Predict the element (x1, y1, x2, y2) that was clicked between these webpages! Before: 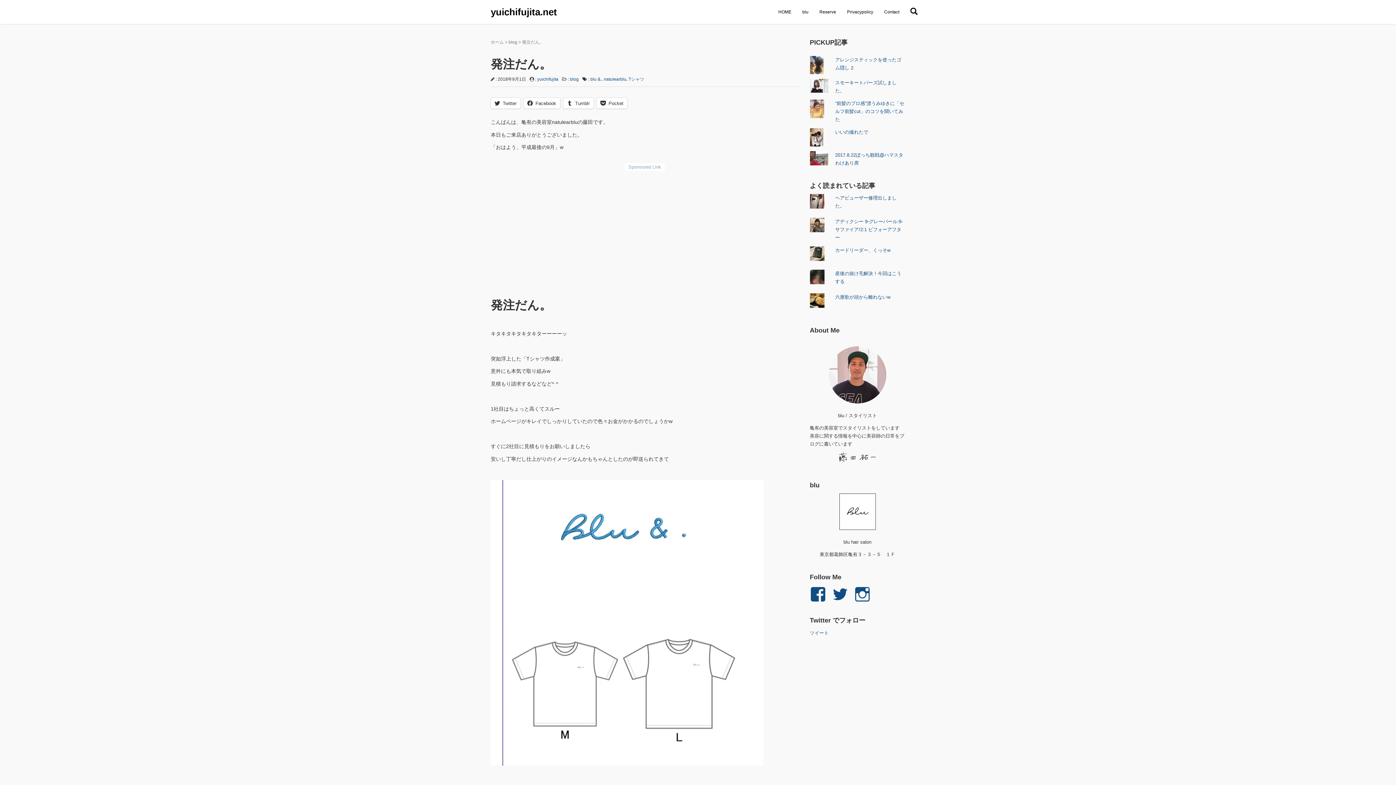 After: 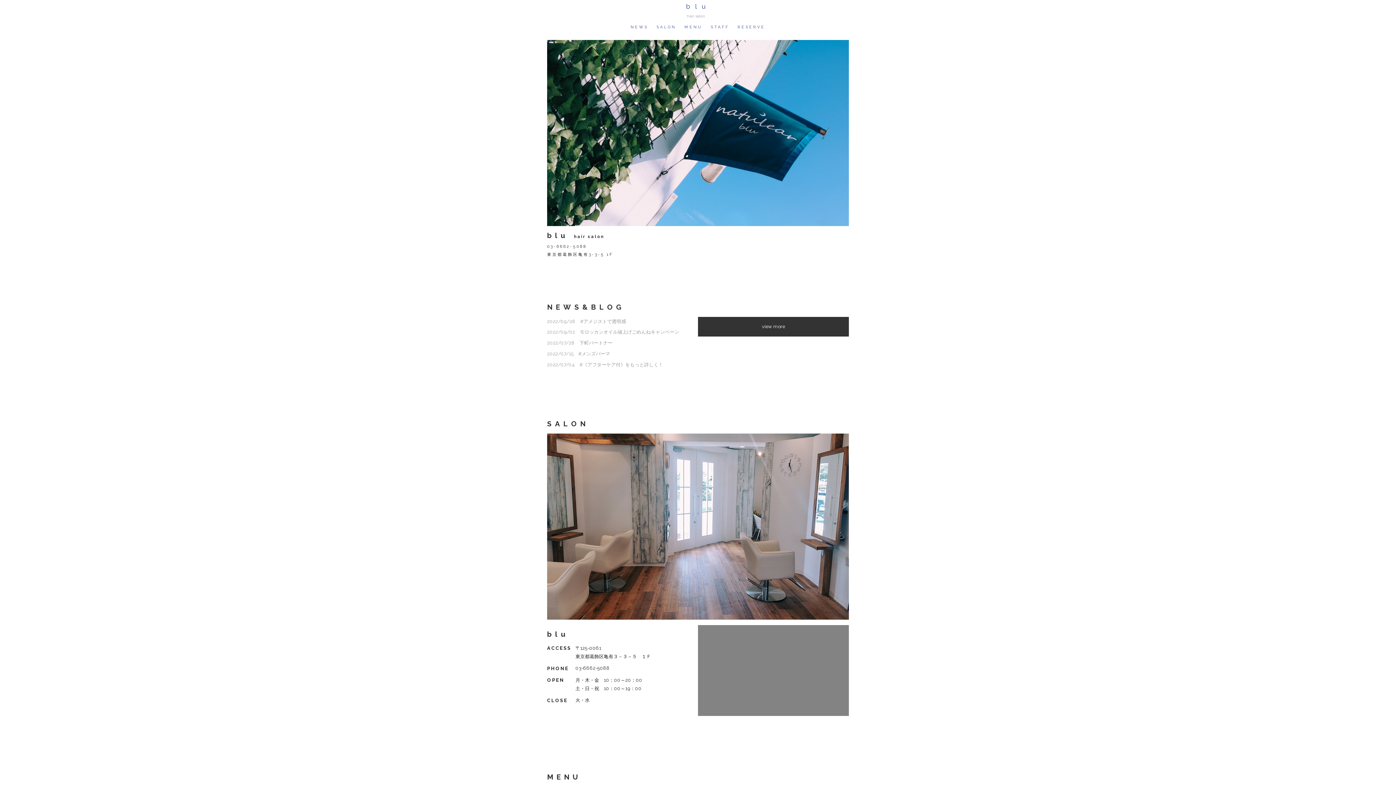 Action: label: blu bbox: (797, 0, 814, 24)